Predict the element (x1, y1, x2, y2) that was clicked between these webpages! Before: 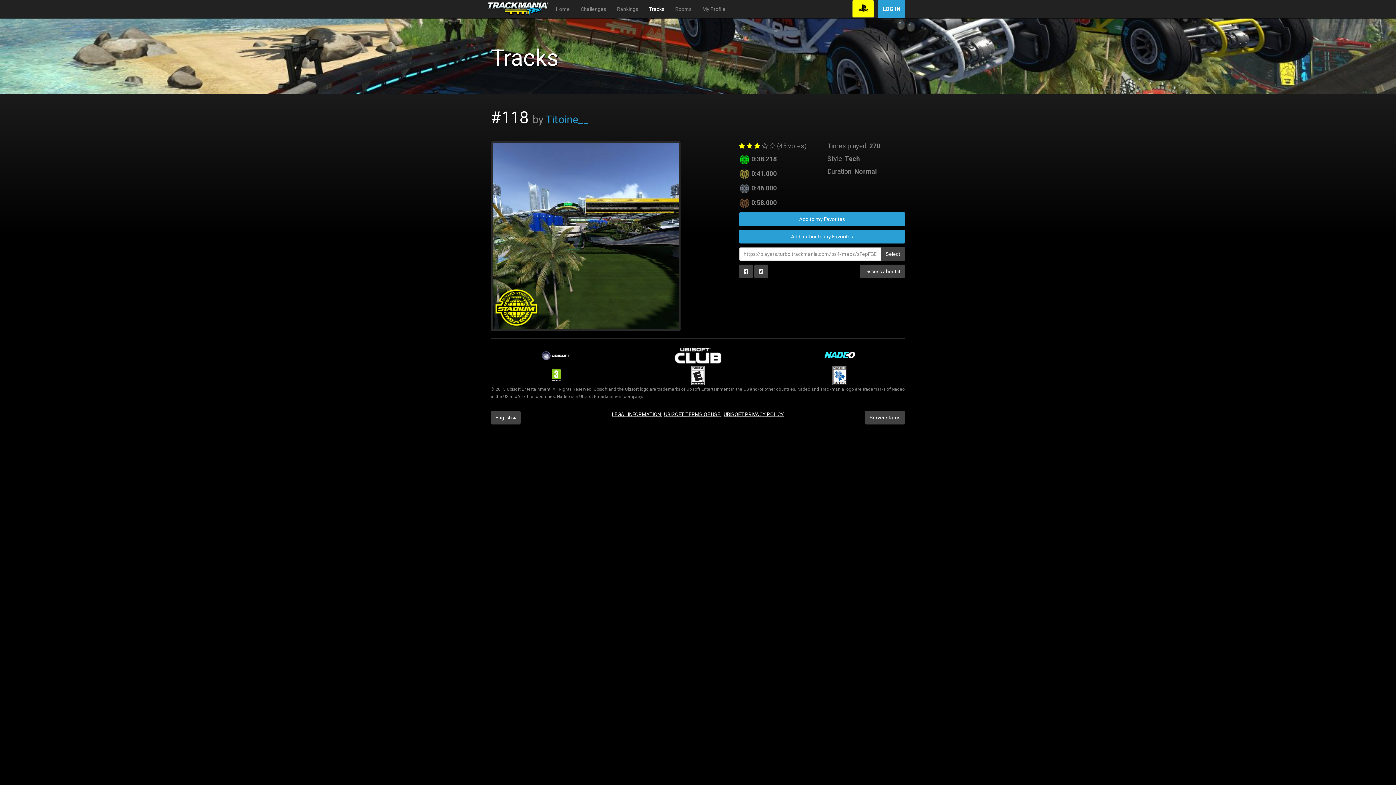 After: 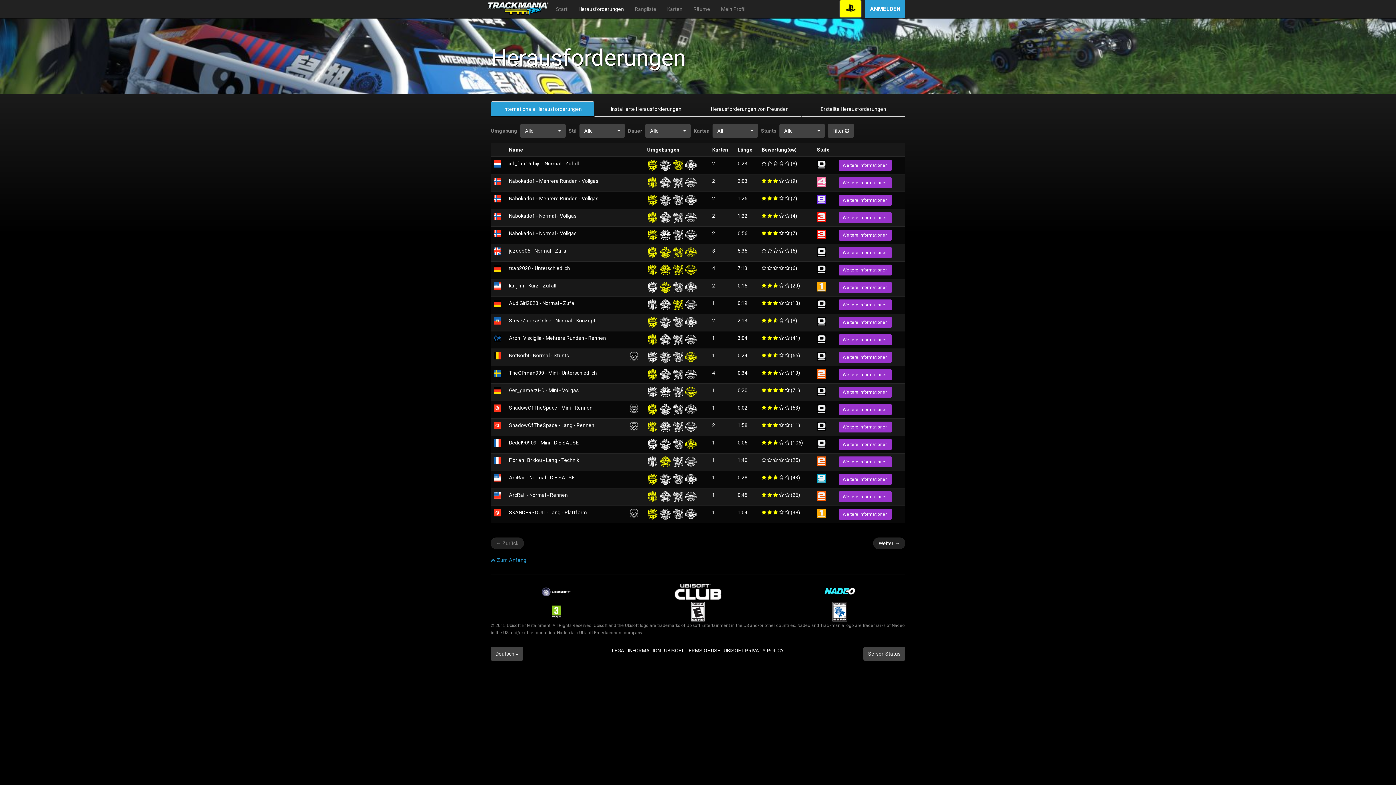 Action: label: Challenges bbox: (575, 0, 611, 18)